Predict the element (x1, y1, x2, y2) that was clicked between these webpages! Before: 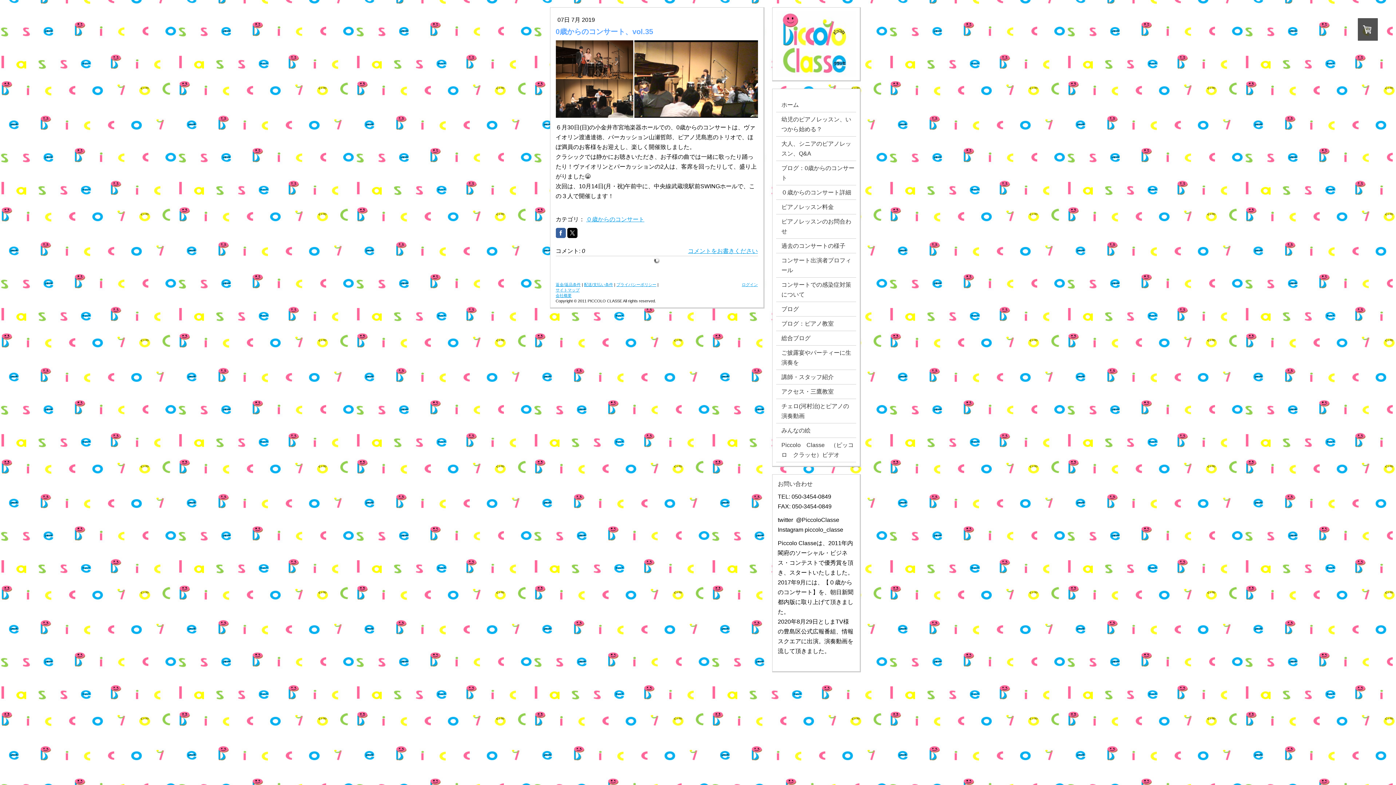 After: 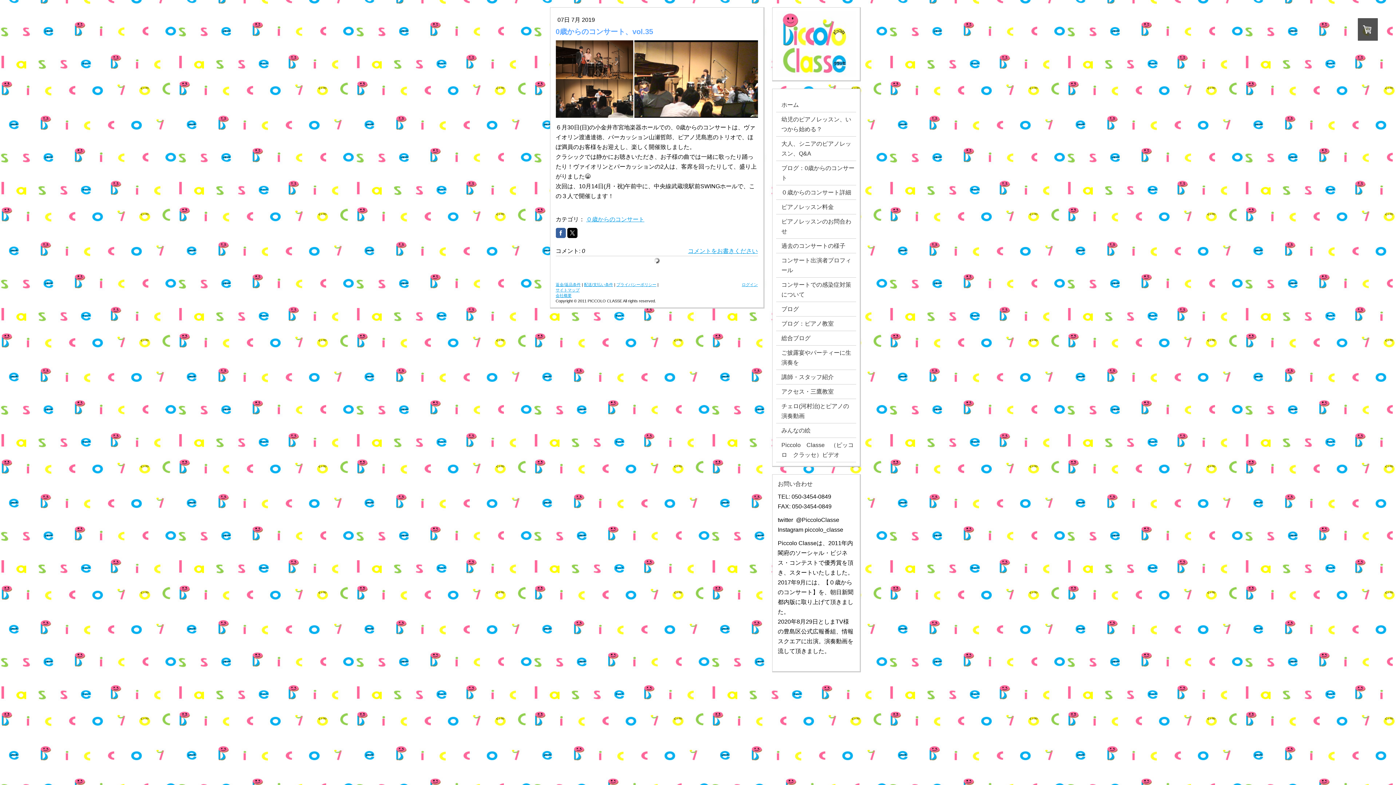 Action: label: 会社概要 bbox: (555, 293, 571, 297)